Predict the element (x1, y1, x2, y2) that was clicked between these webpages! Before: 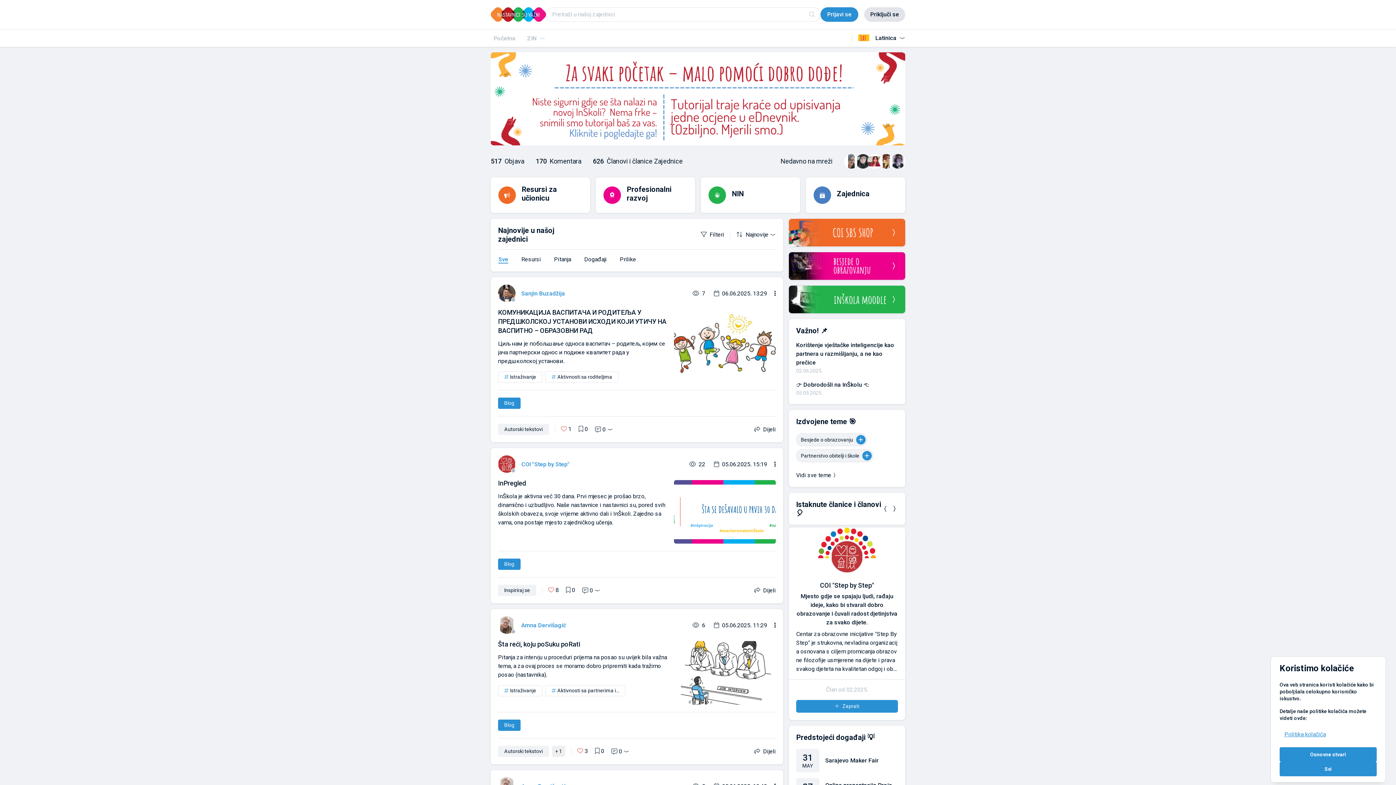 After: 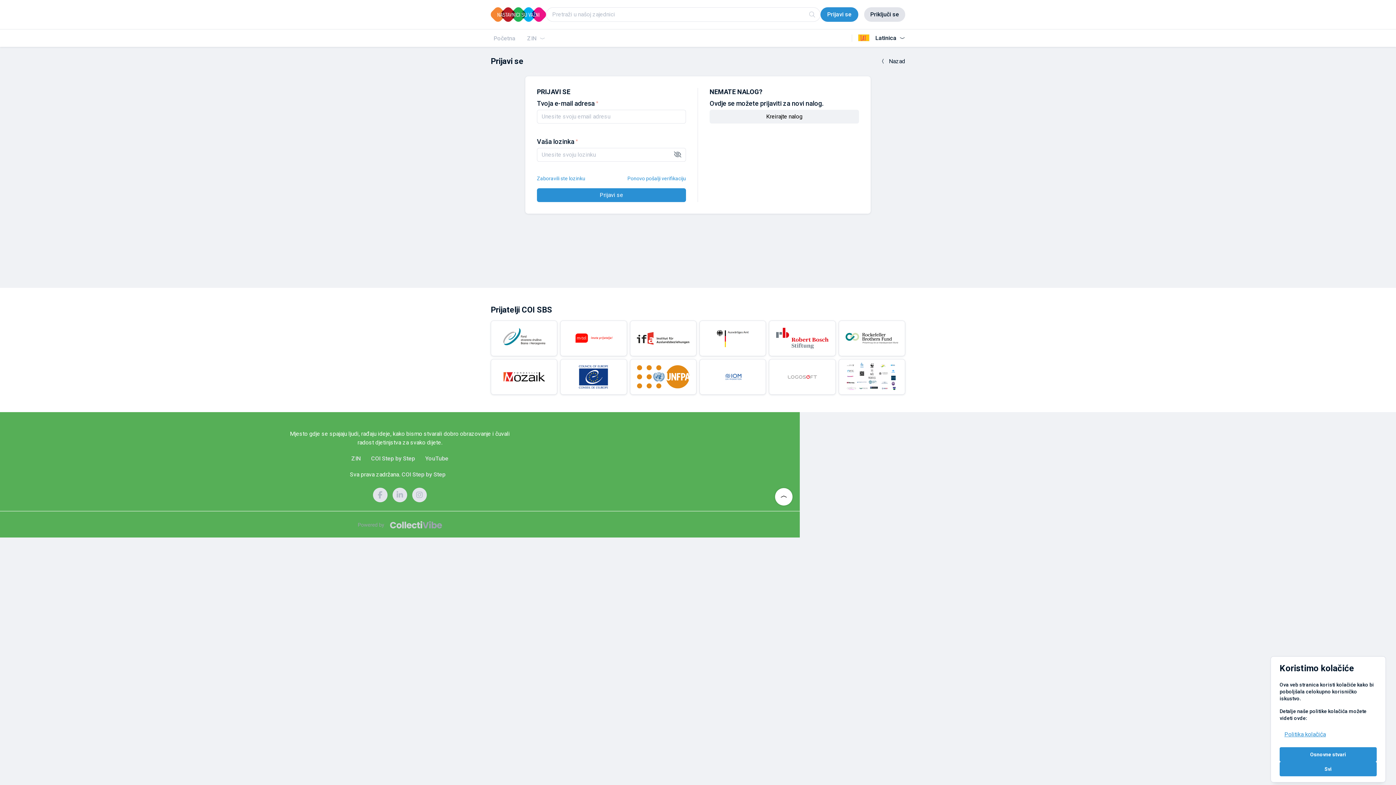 Action: bbox: (498, 289, 515, 296)